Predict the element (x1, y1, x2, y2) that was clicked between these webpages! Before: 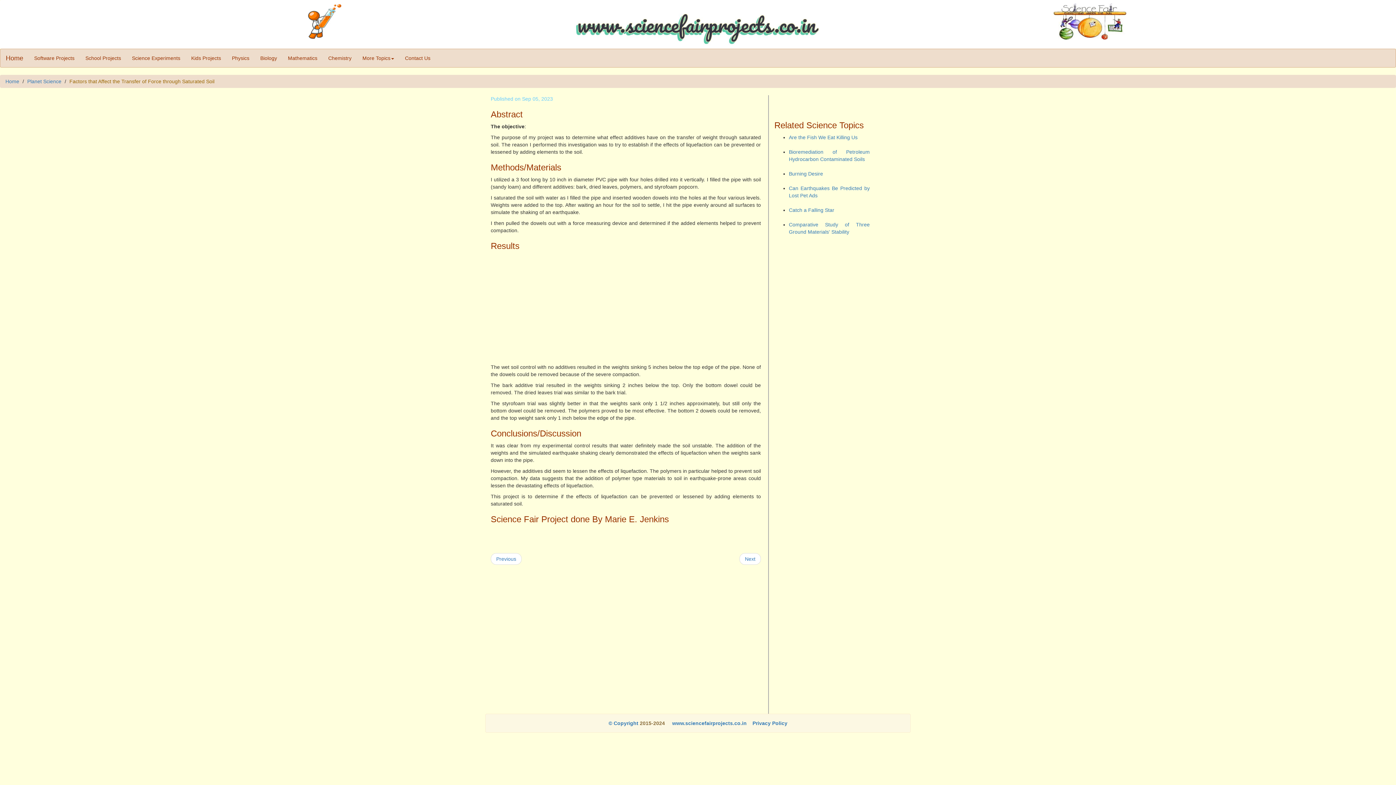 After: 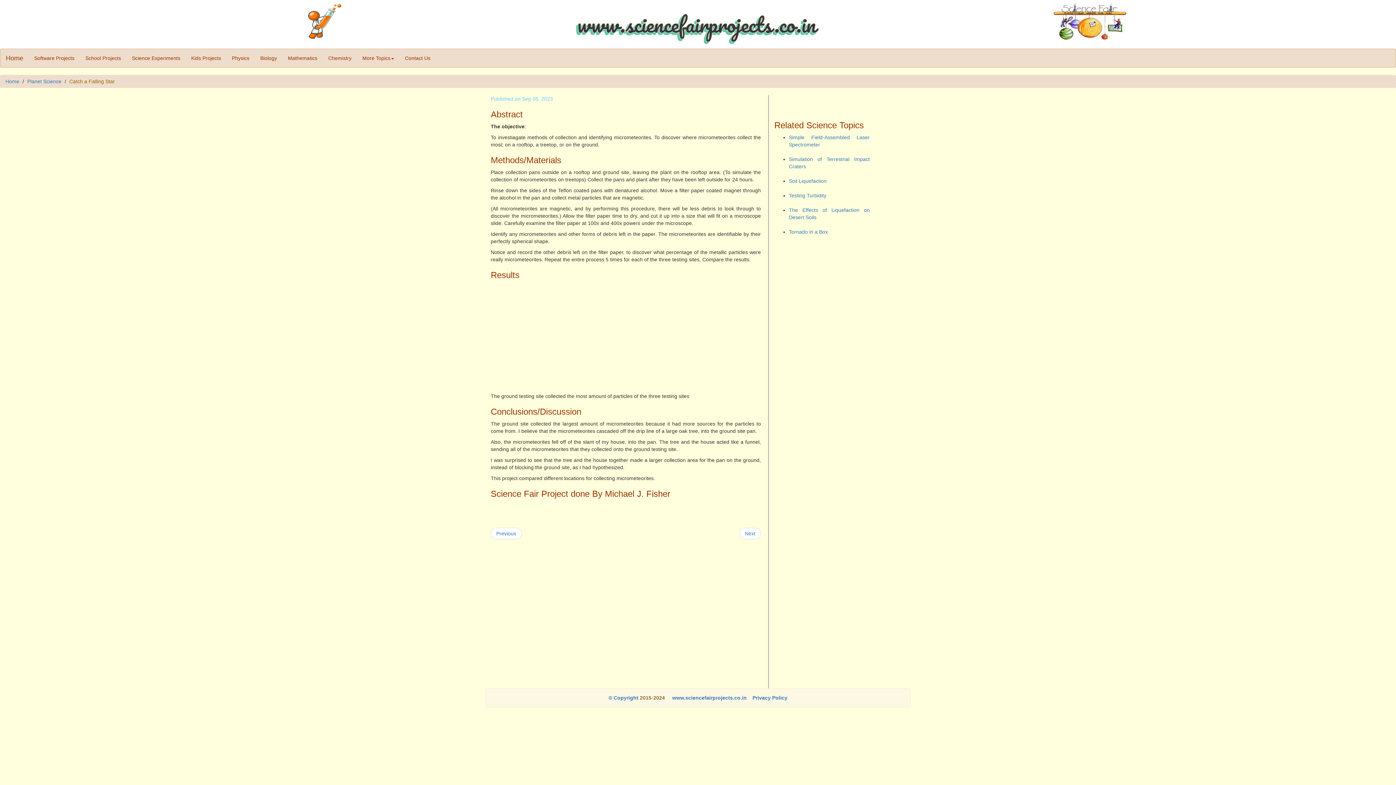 Action: bbox: (789, 207, 834, 213) label: Catch a Falling Star